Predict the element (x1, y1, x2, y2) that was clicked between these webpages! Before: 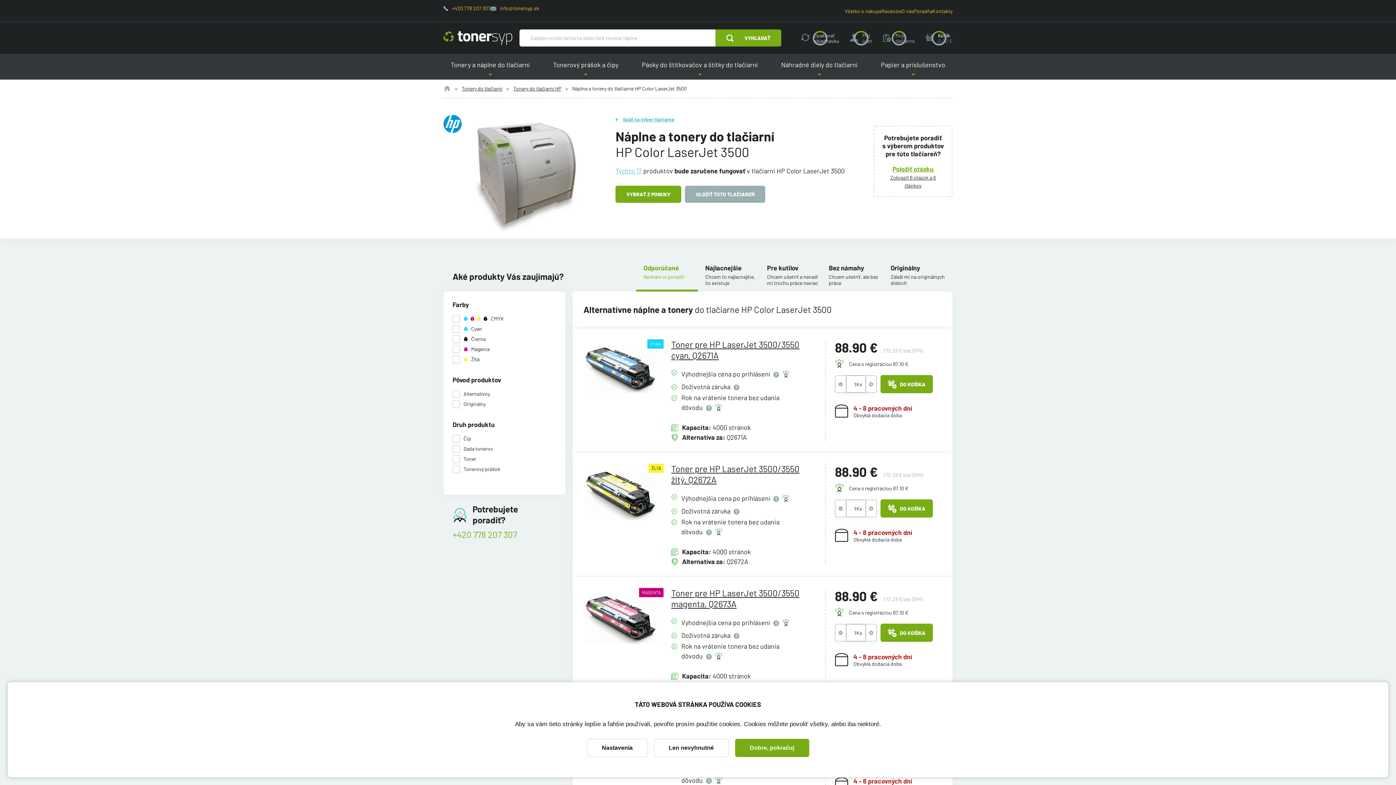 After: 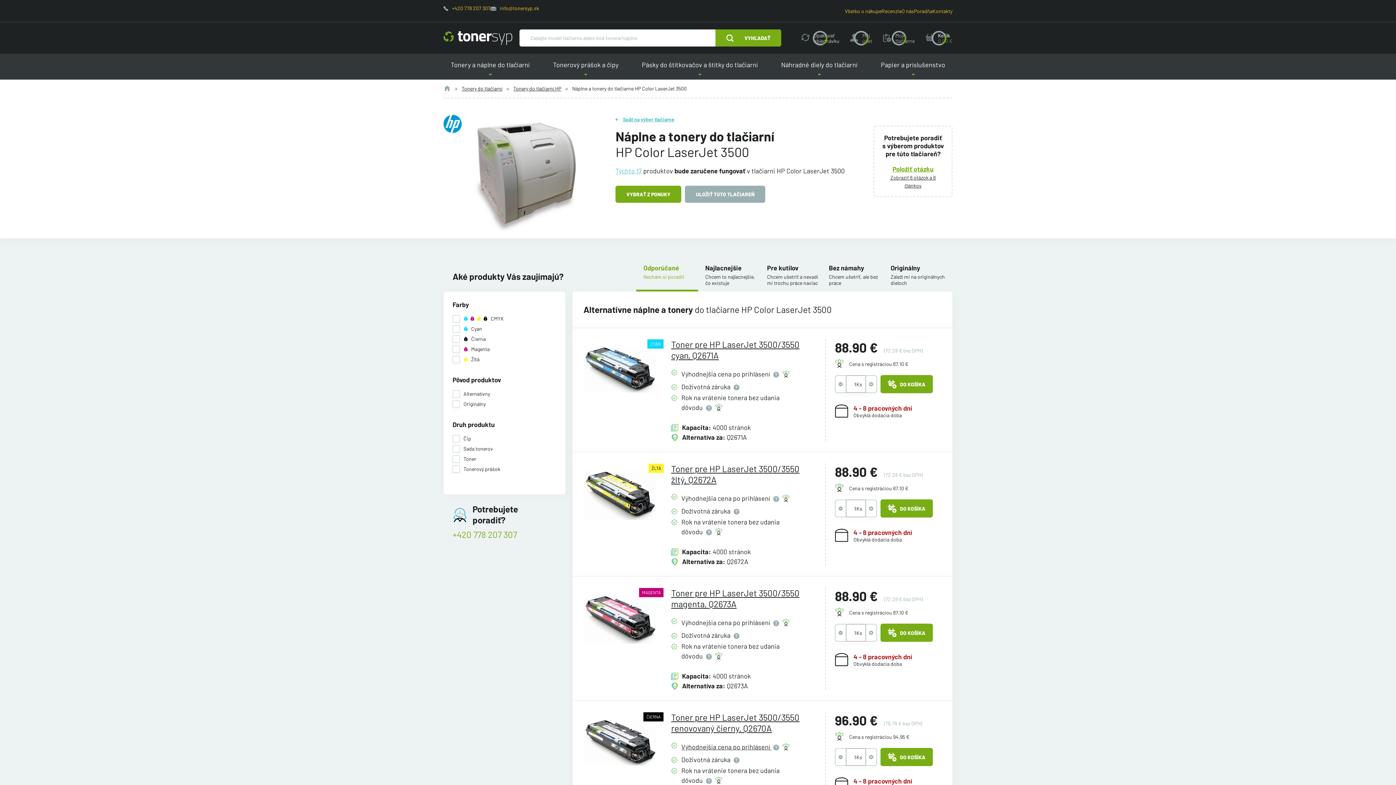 Action: label: Len nevyhnutné bbox: (654, 739, 728, 757)